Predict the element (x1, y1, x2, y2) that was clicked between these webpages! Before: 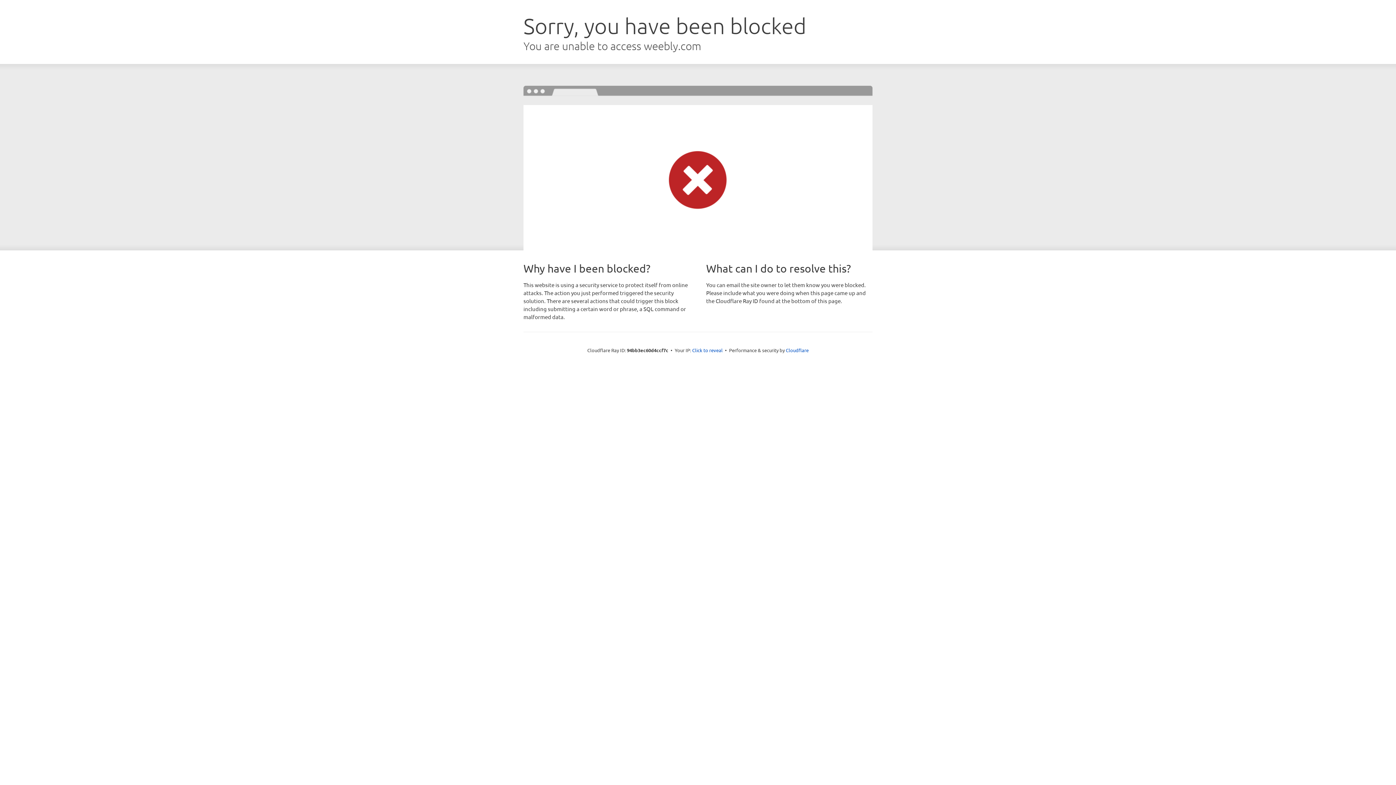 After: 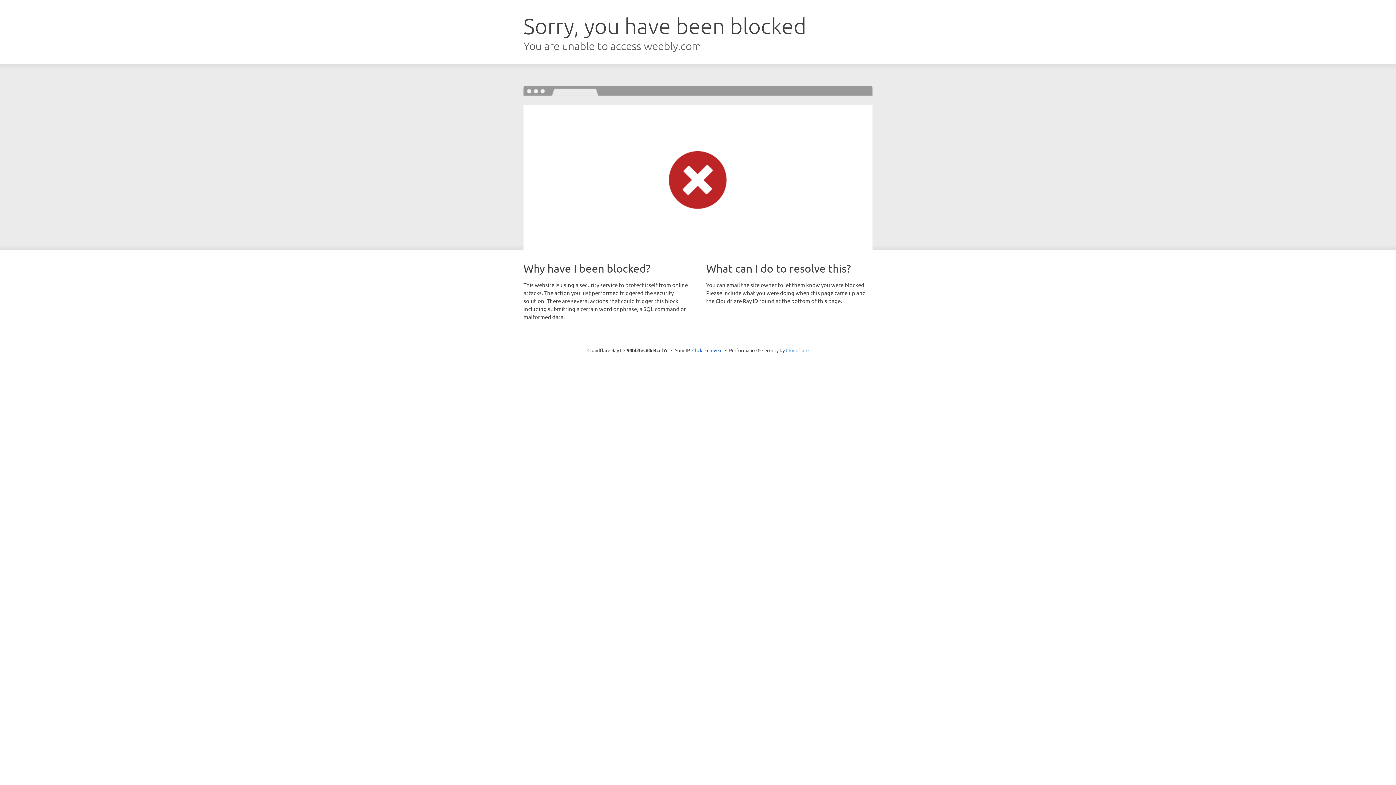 Action: label: Cloudflare bbox: (786, 347, 808, 353)